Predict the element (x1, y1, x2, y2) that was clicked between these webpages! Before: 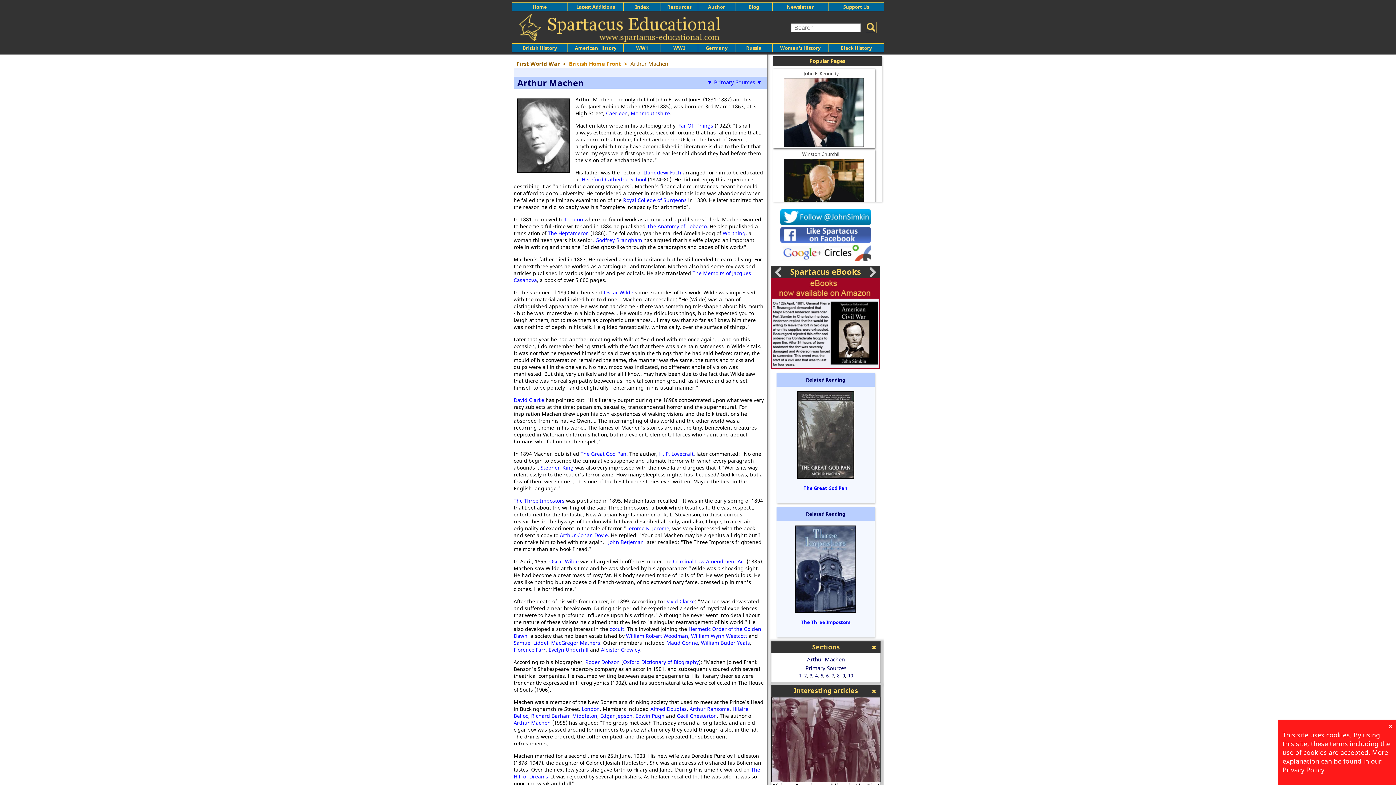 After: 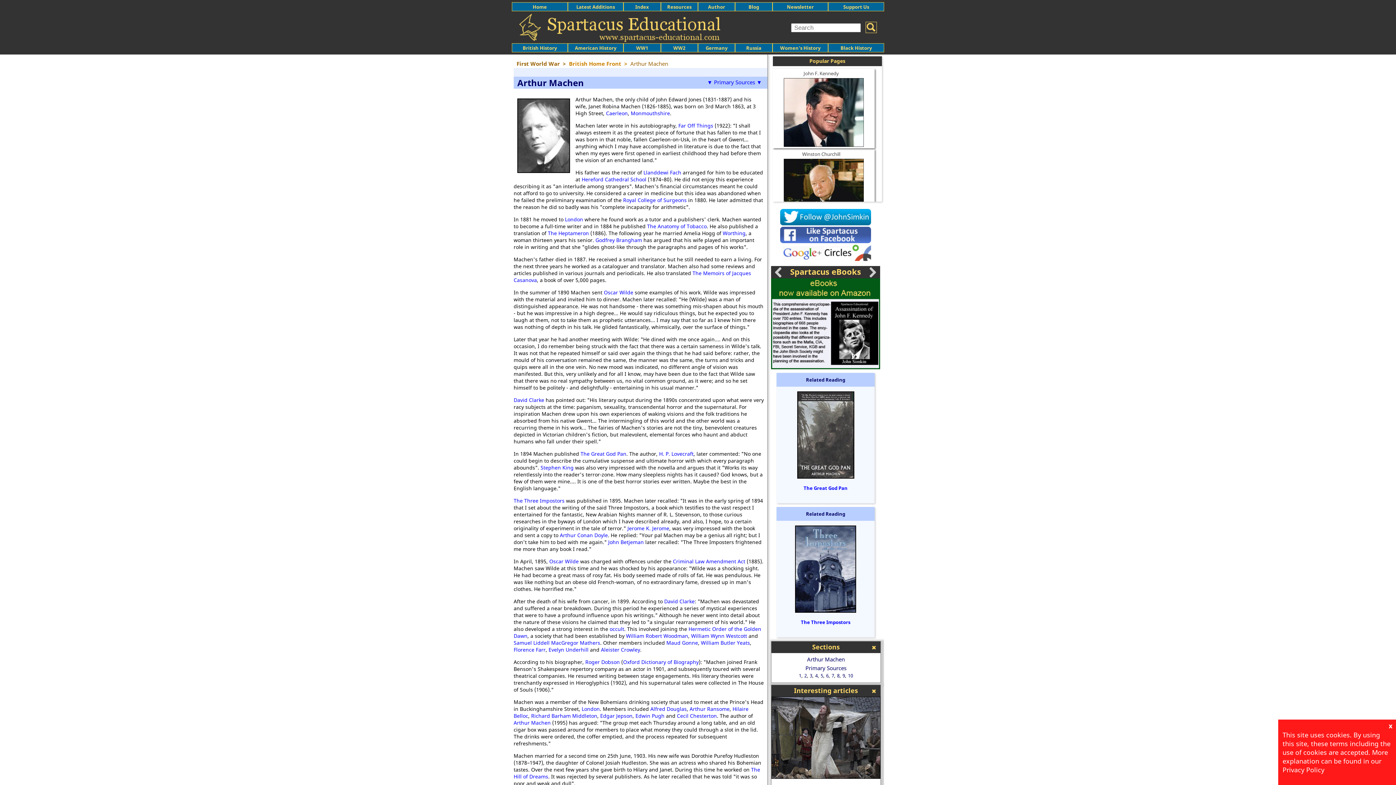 Action: label: David Clarke bbox: (513, 396, 544, 403)